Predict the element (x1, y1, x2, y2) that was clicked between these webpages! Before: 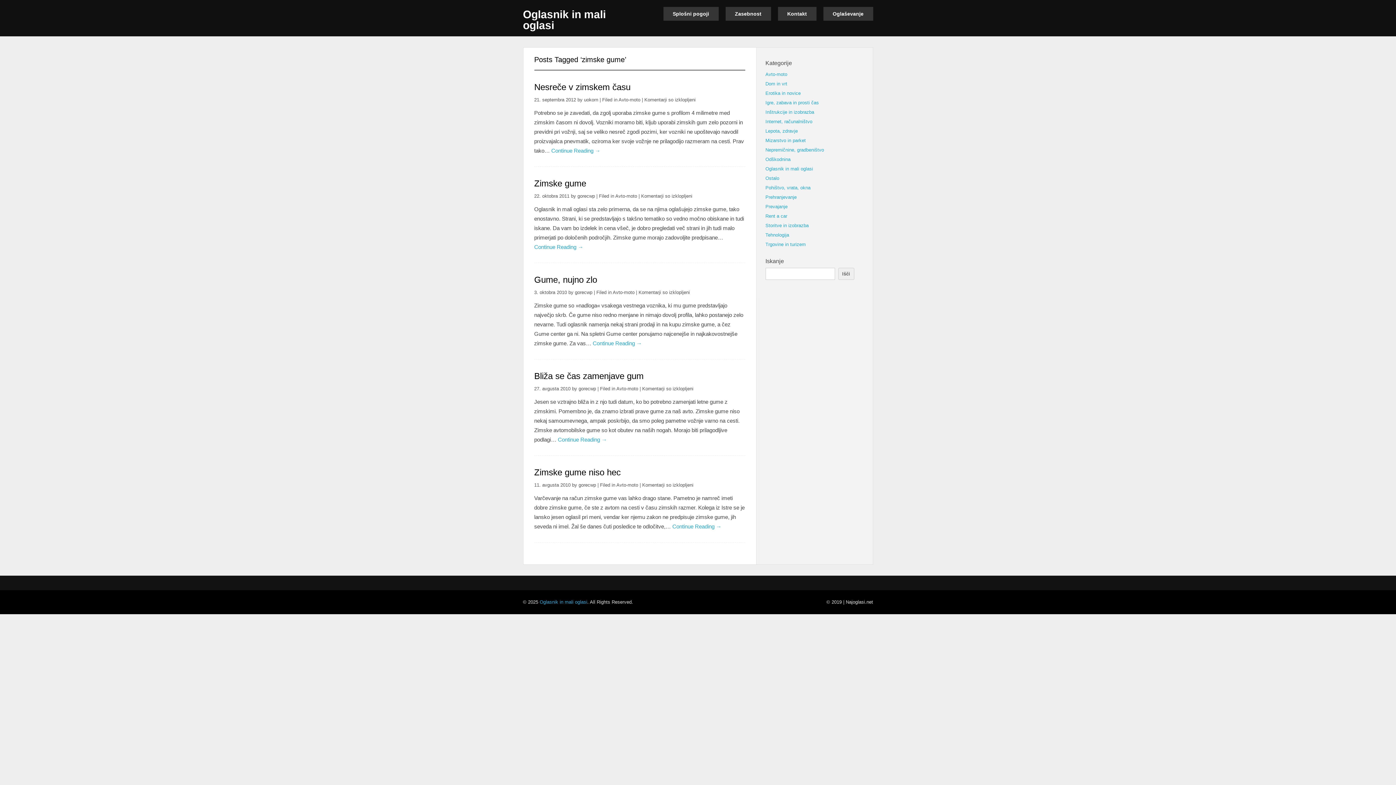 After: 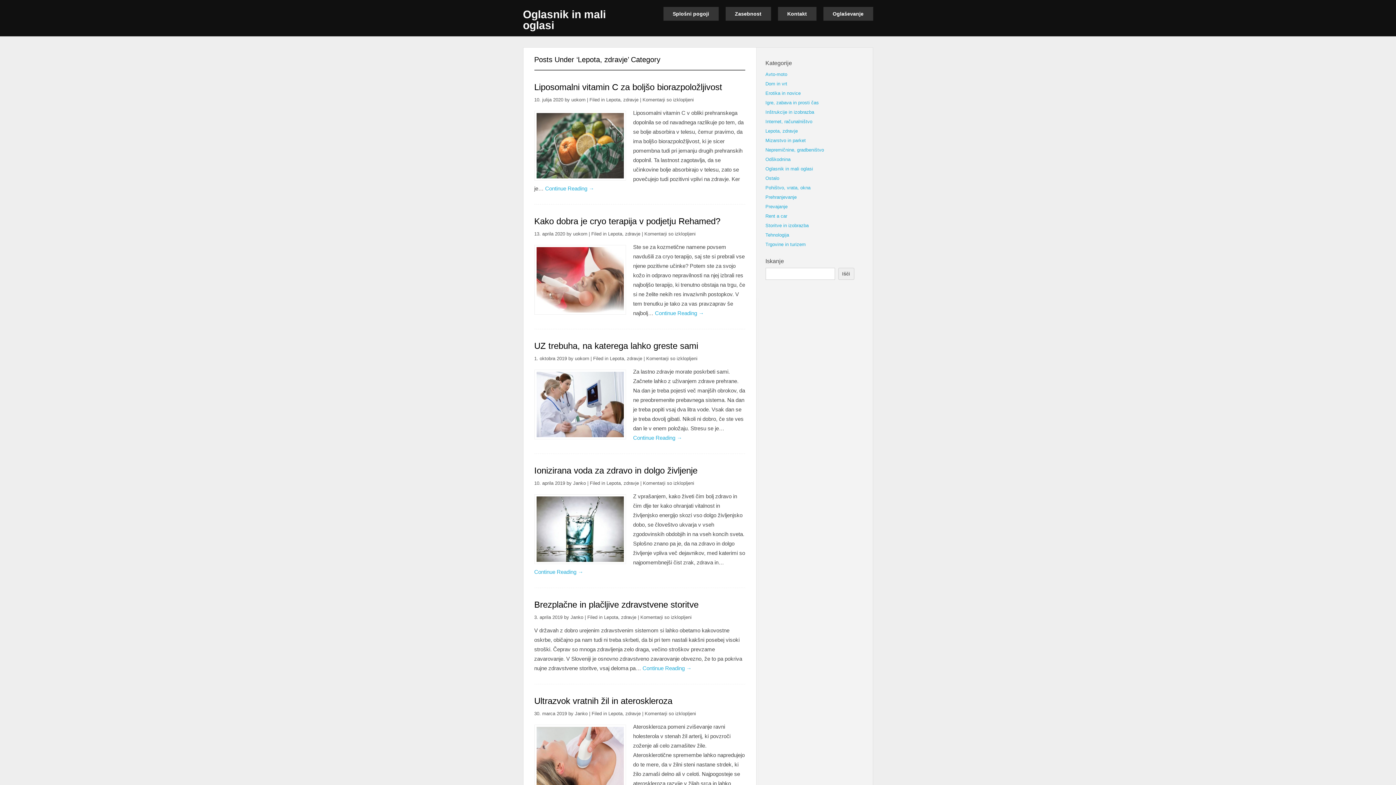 Action: label: Lepota, zdravje bbox: (765, 128, 798, 133)